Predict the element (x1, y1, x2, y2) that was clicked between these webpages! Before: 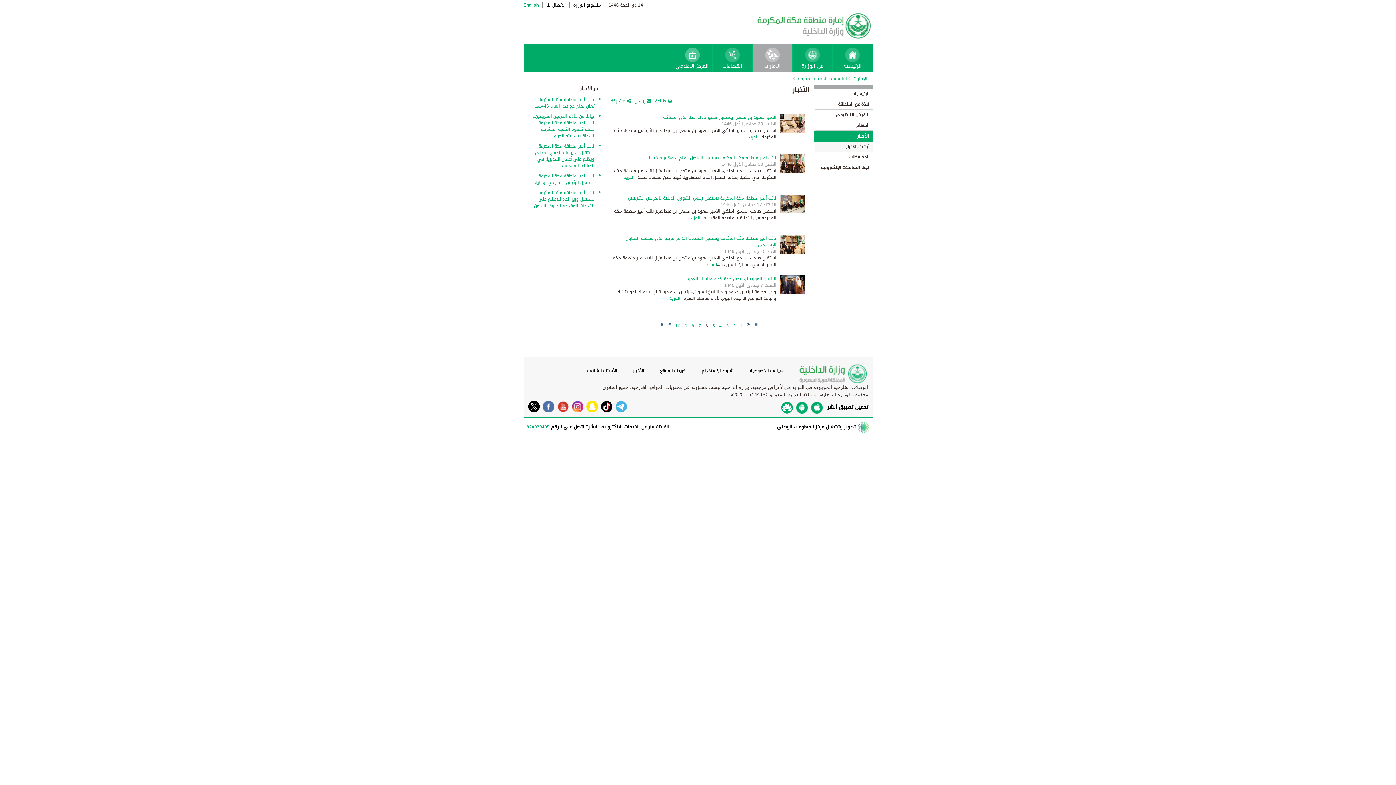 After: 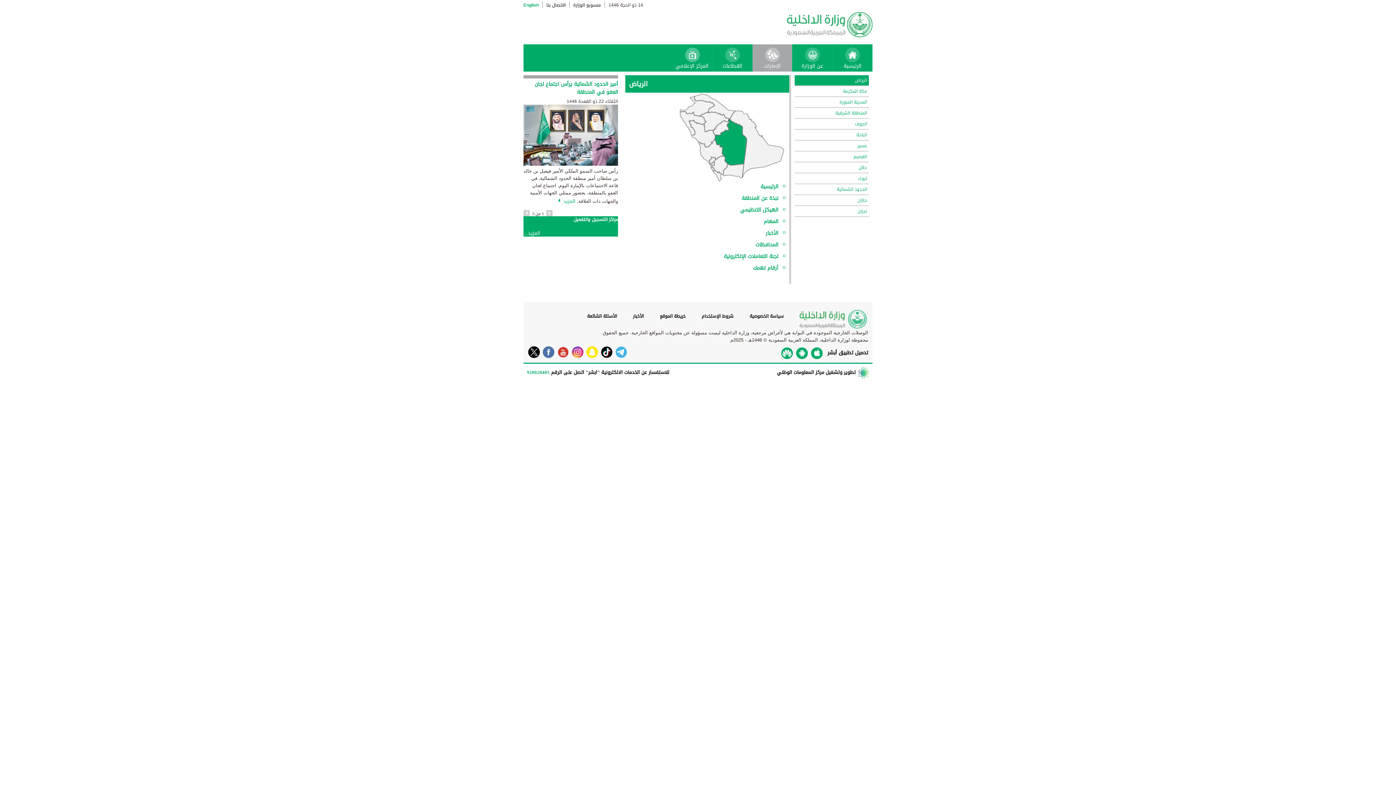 Action: bbox: (846, 75, 867, 81) label: الإمارات